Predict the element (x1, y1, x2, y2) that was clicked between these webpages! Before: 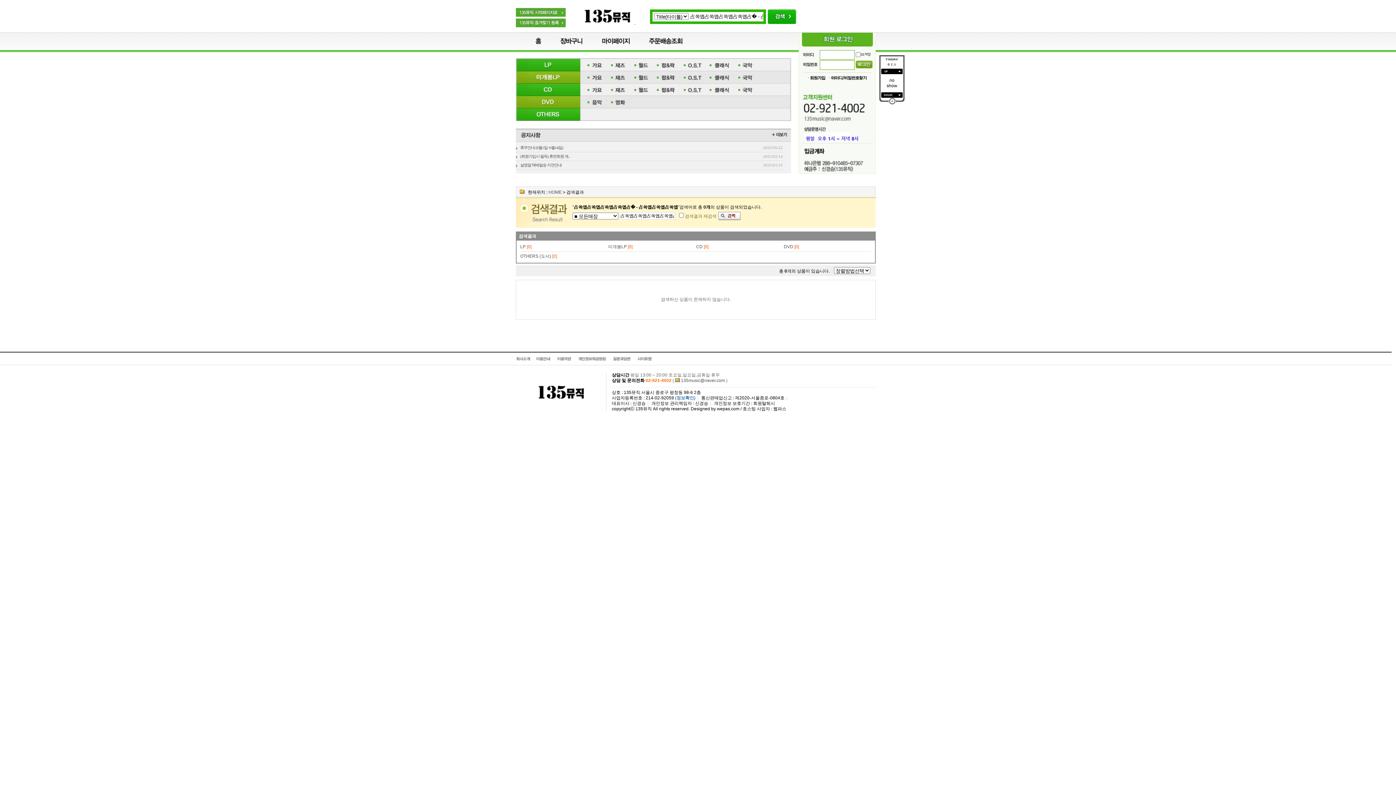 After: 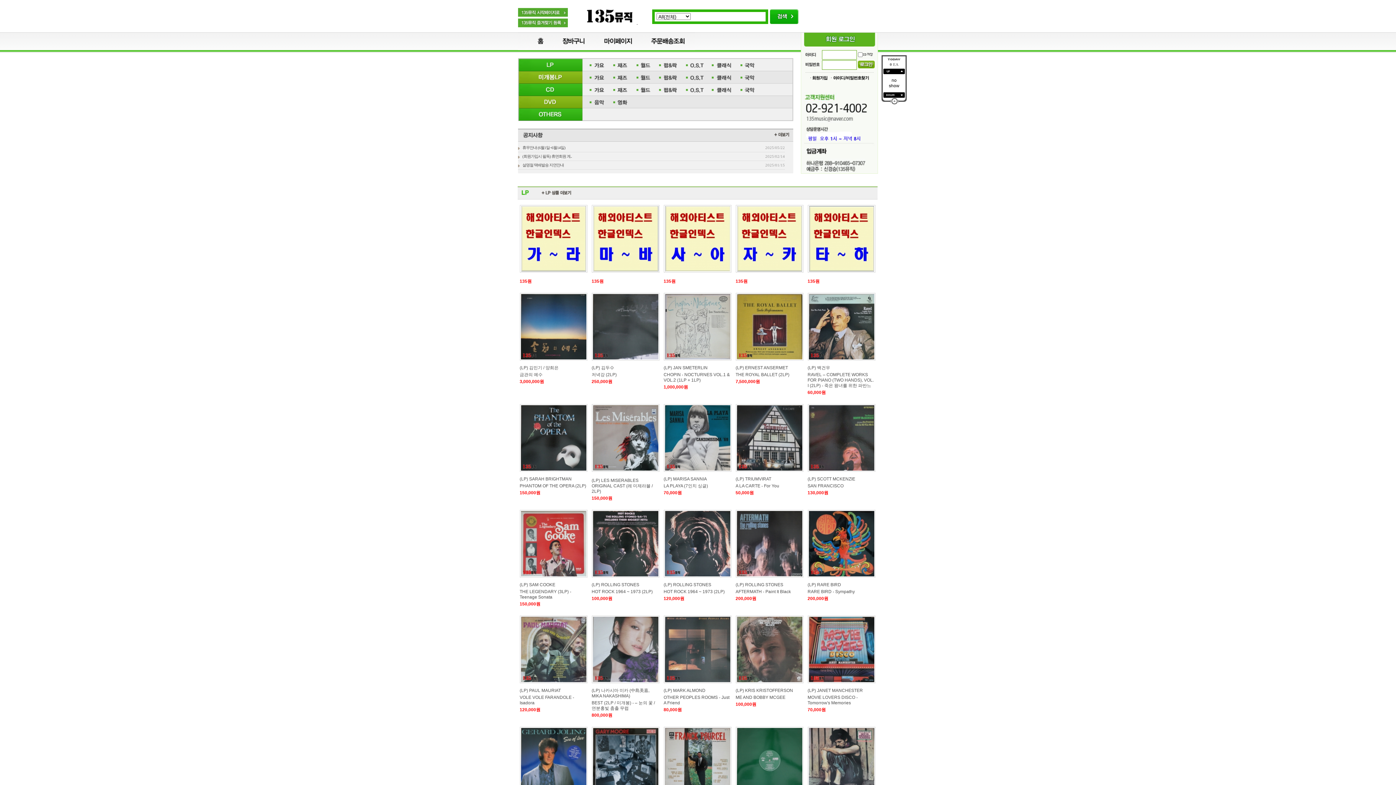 Action: label: HOME bbox: (548, 189, 561, 194)